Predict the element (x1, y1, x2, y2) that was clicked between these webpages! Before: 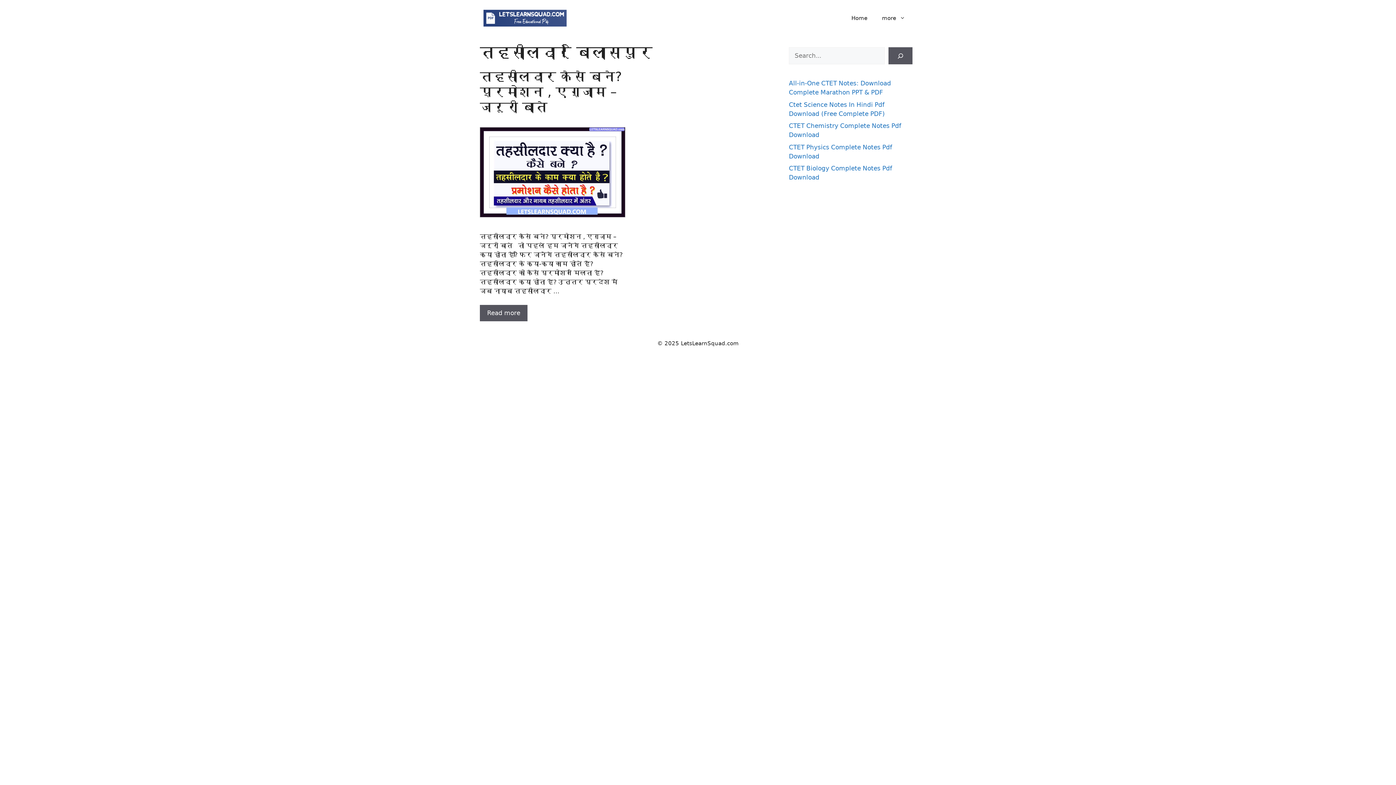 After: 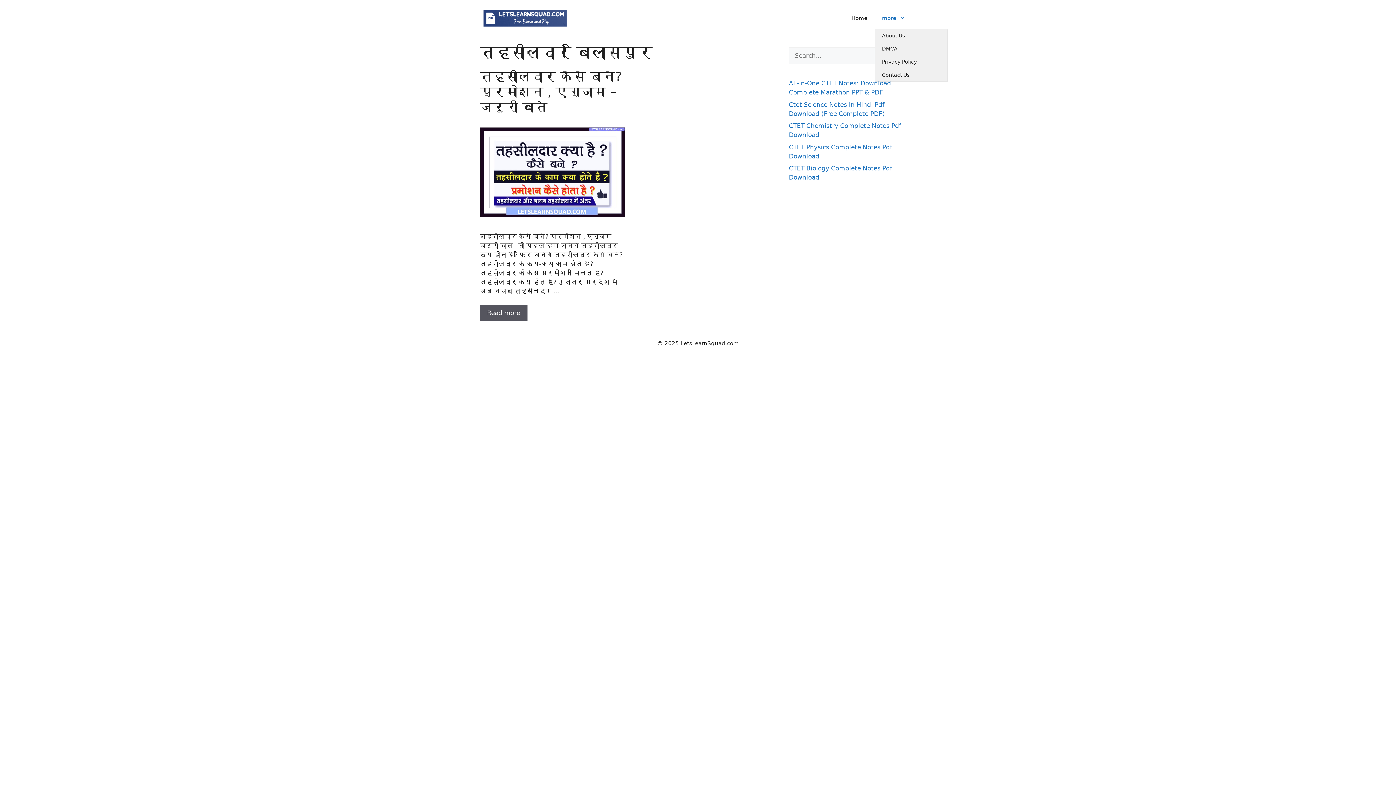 Action: bbox: (874, 7, 912, 29) label: more